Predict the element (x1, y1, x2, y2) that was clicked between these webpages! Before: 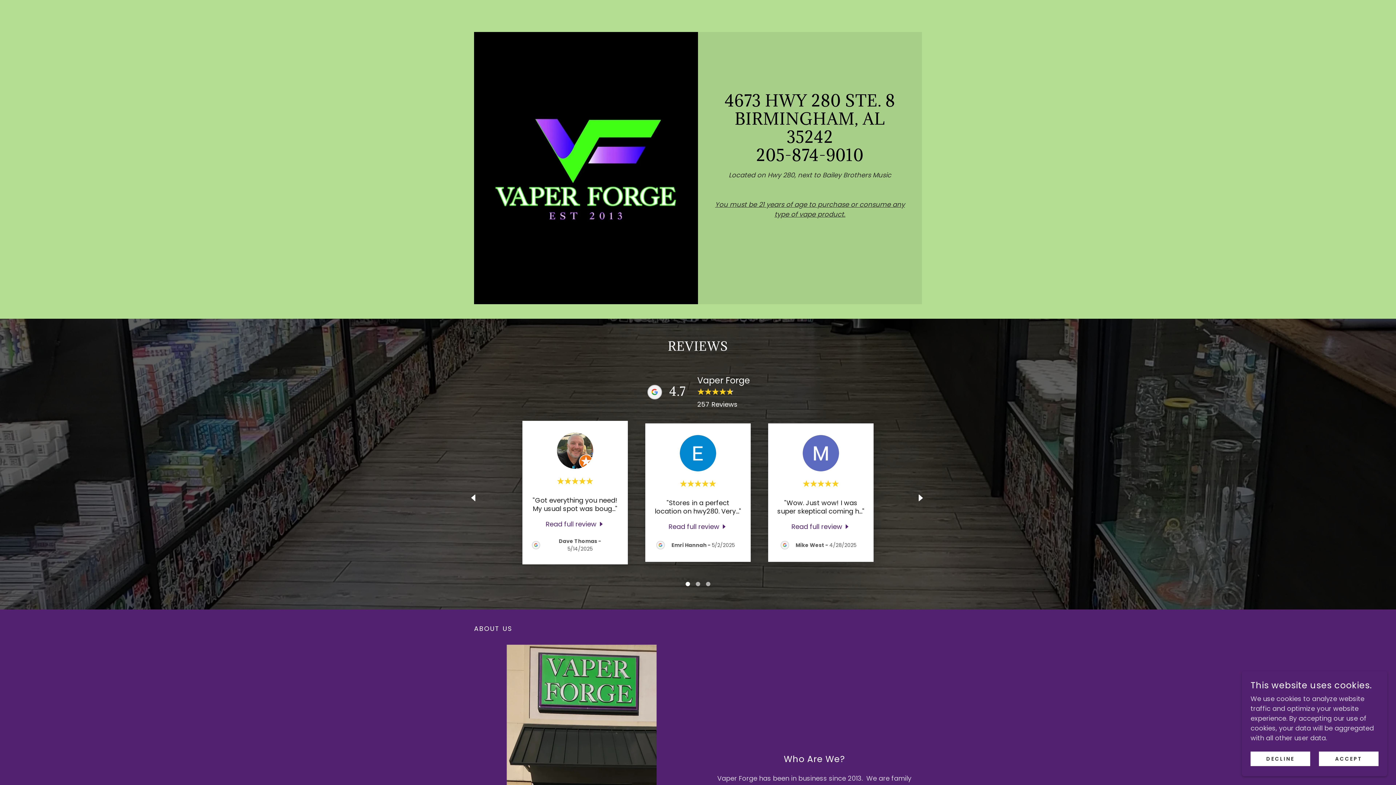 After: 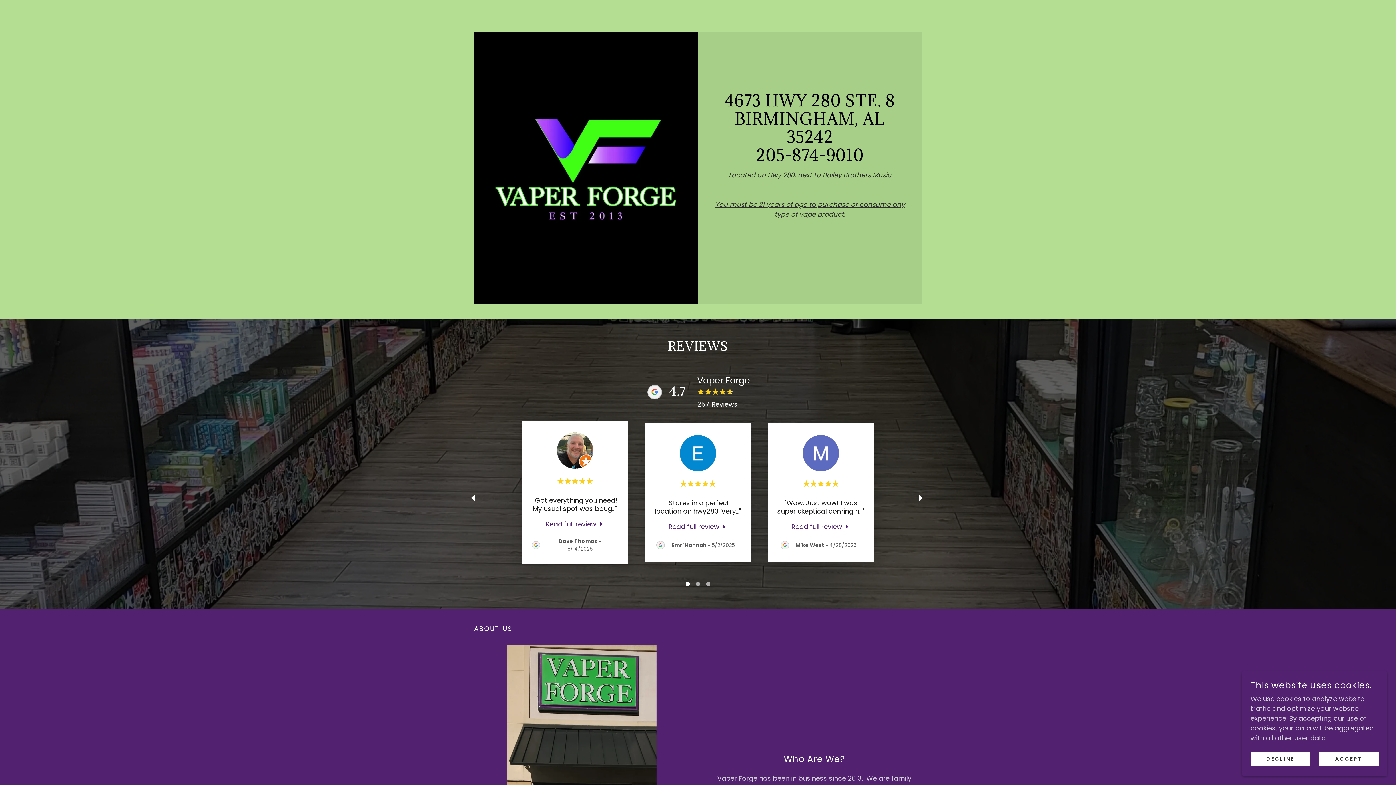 Action: label: Read full review bbox: (668, 521, 727, 531)